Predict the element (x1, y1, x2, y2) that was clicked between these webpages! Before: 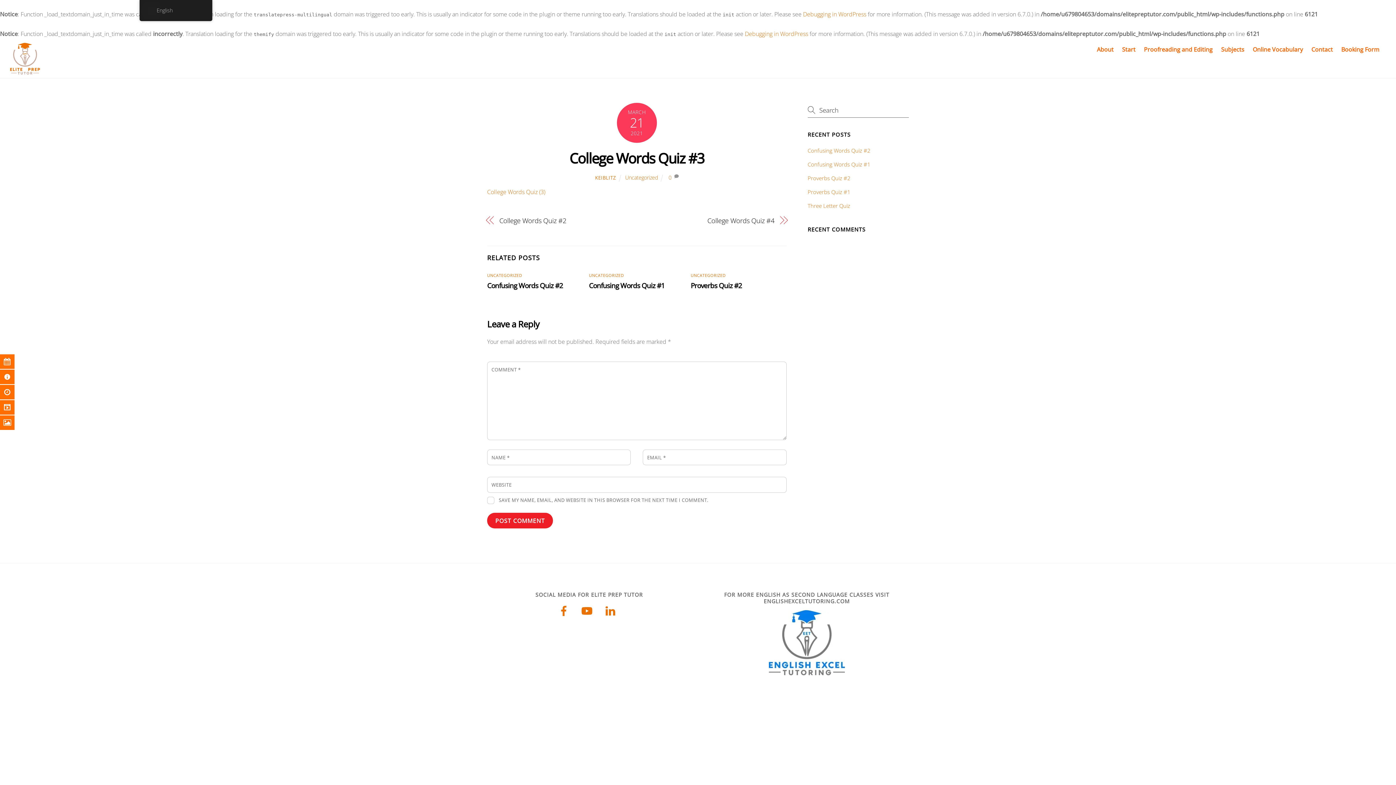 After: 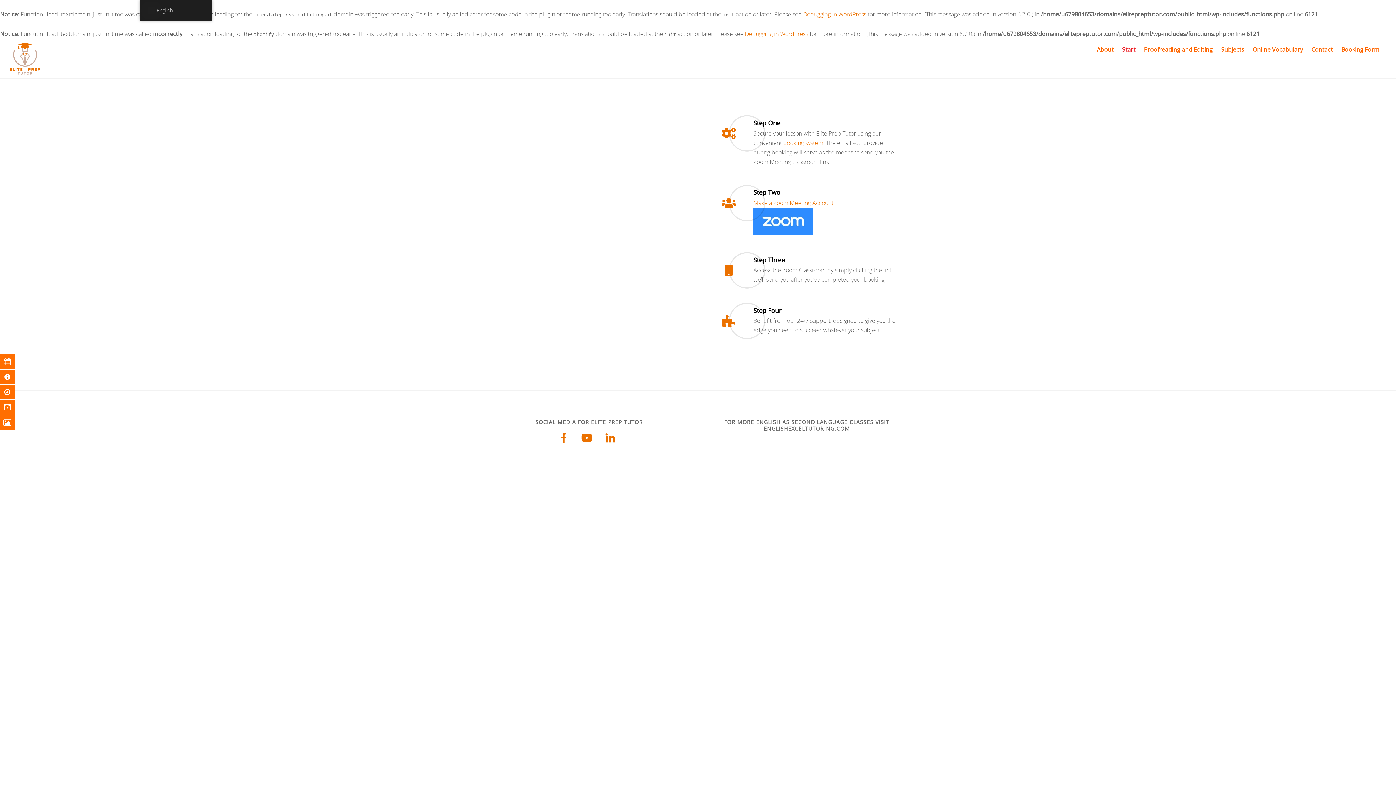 Action: bbox: (1118, 41, 1139, 57) label: Start